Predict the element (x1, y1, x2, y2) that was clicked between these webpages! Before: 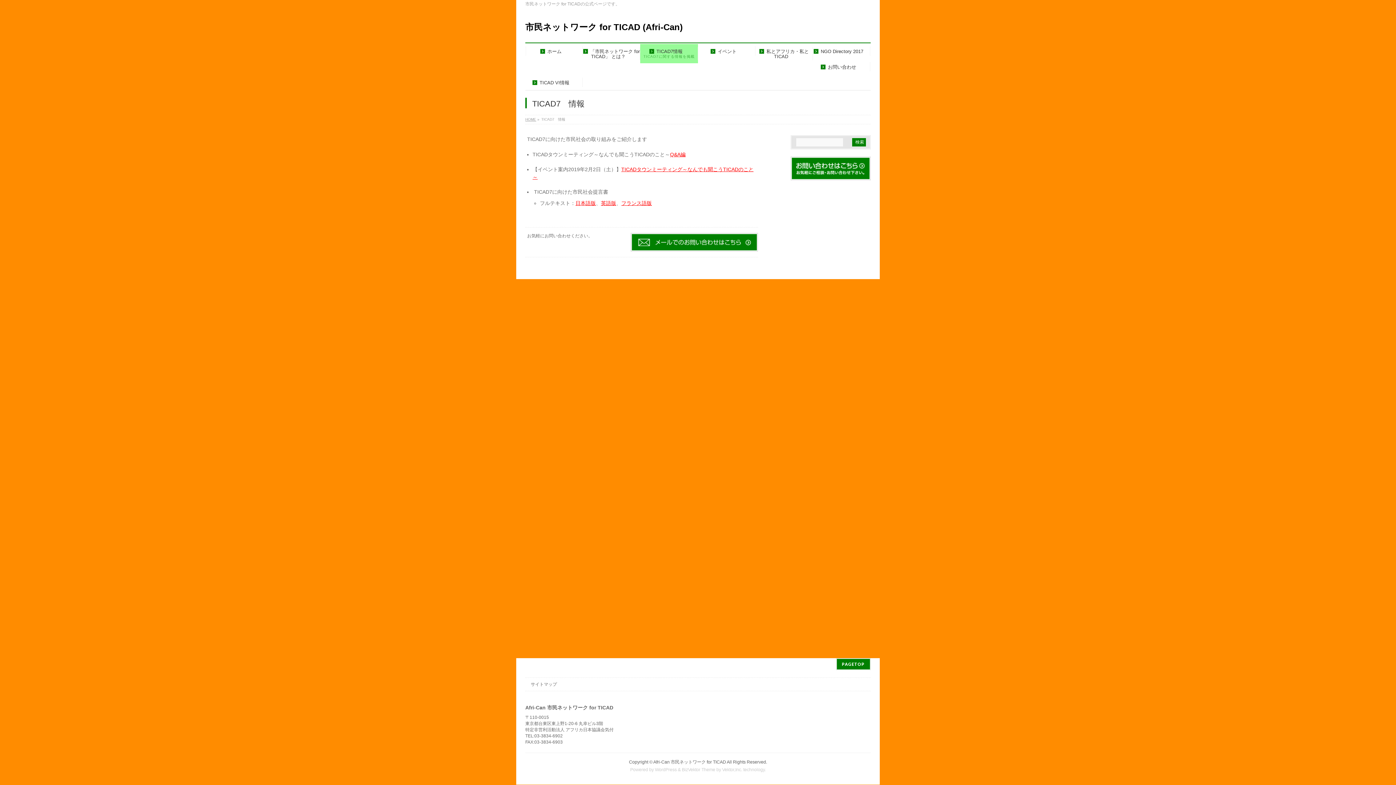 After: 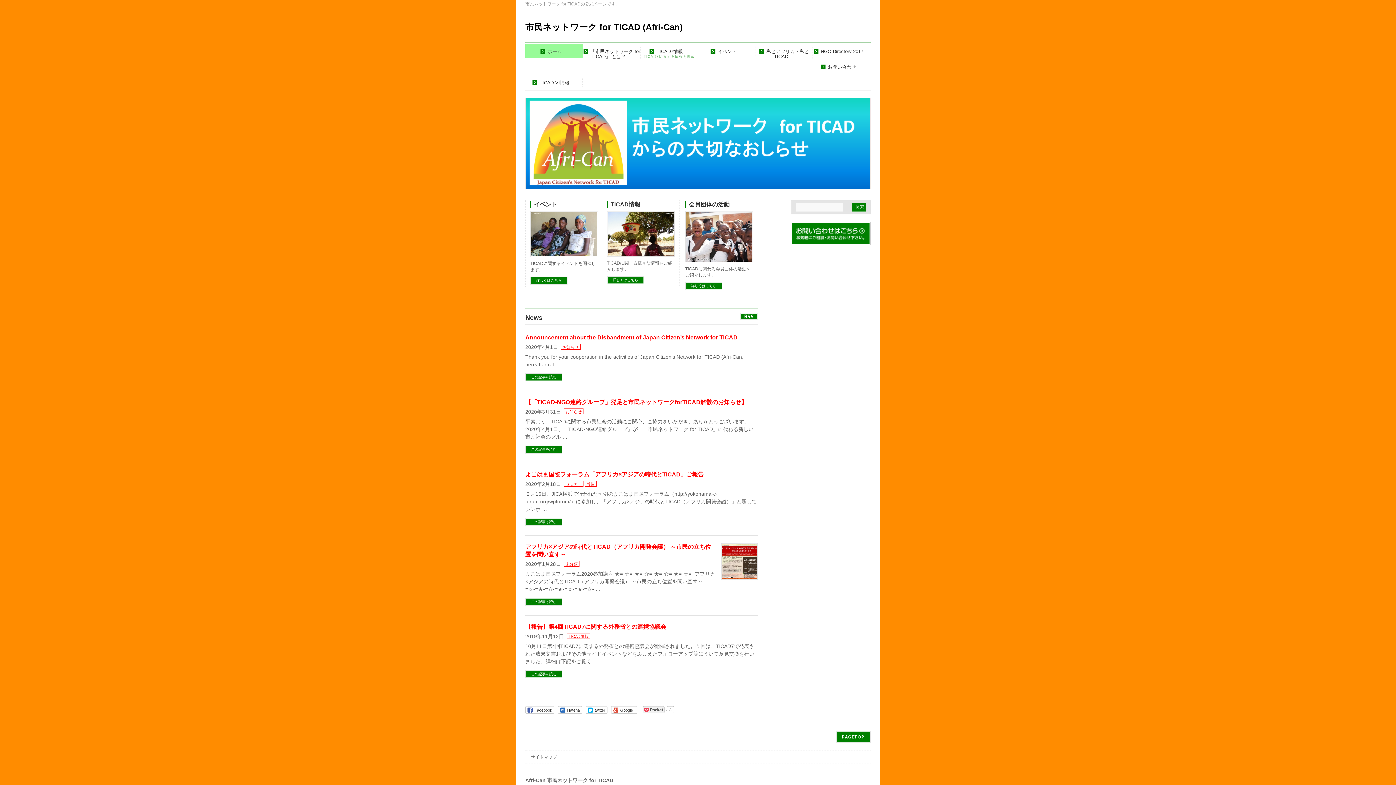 Action: bbox: (653, 759, 726, 765) label: Afri-Can 市民ネットワーク for TICAD